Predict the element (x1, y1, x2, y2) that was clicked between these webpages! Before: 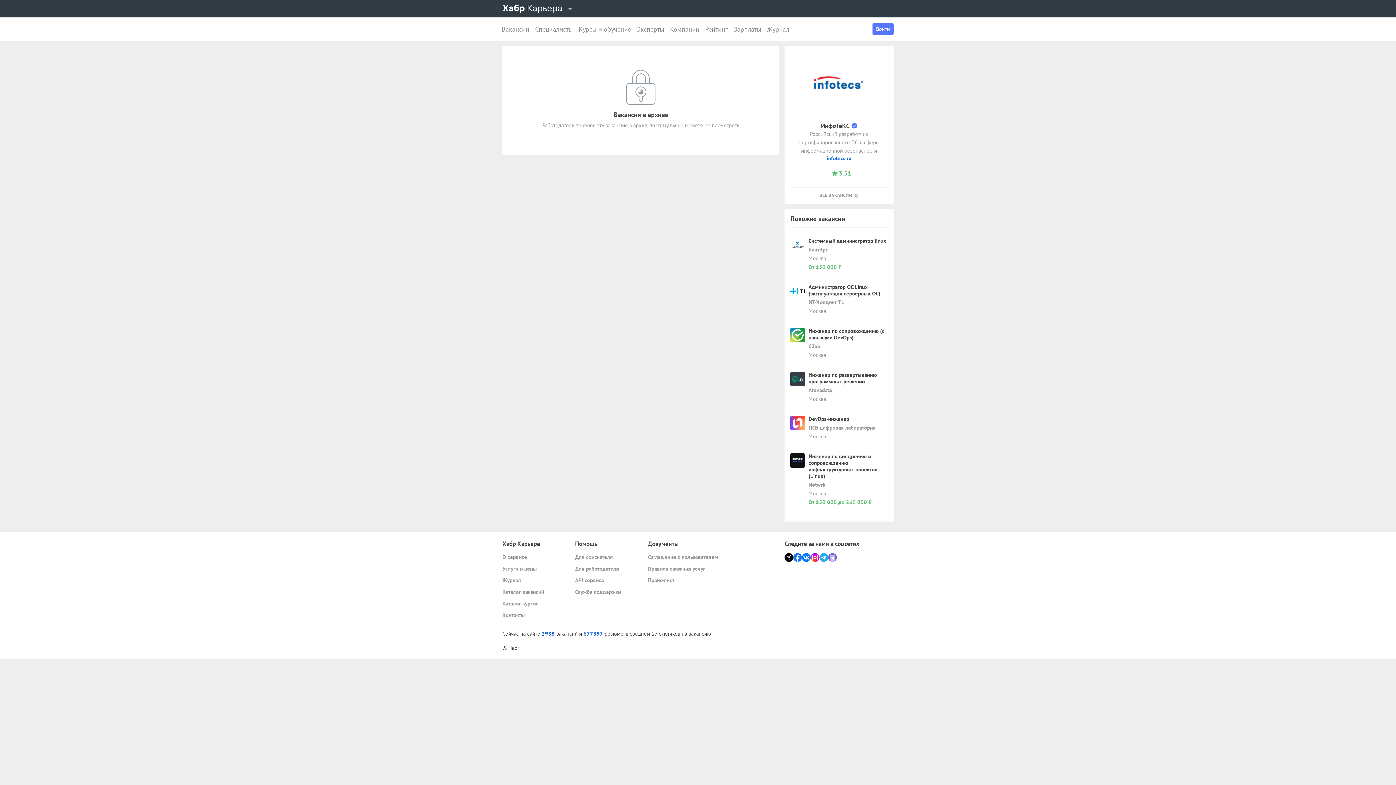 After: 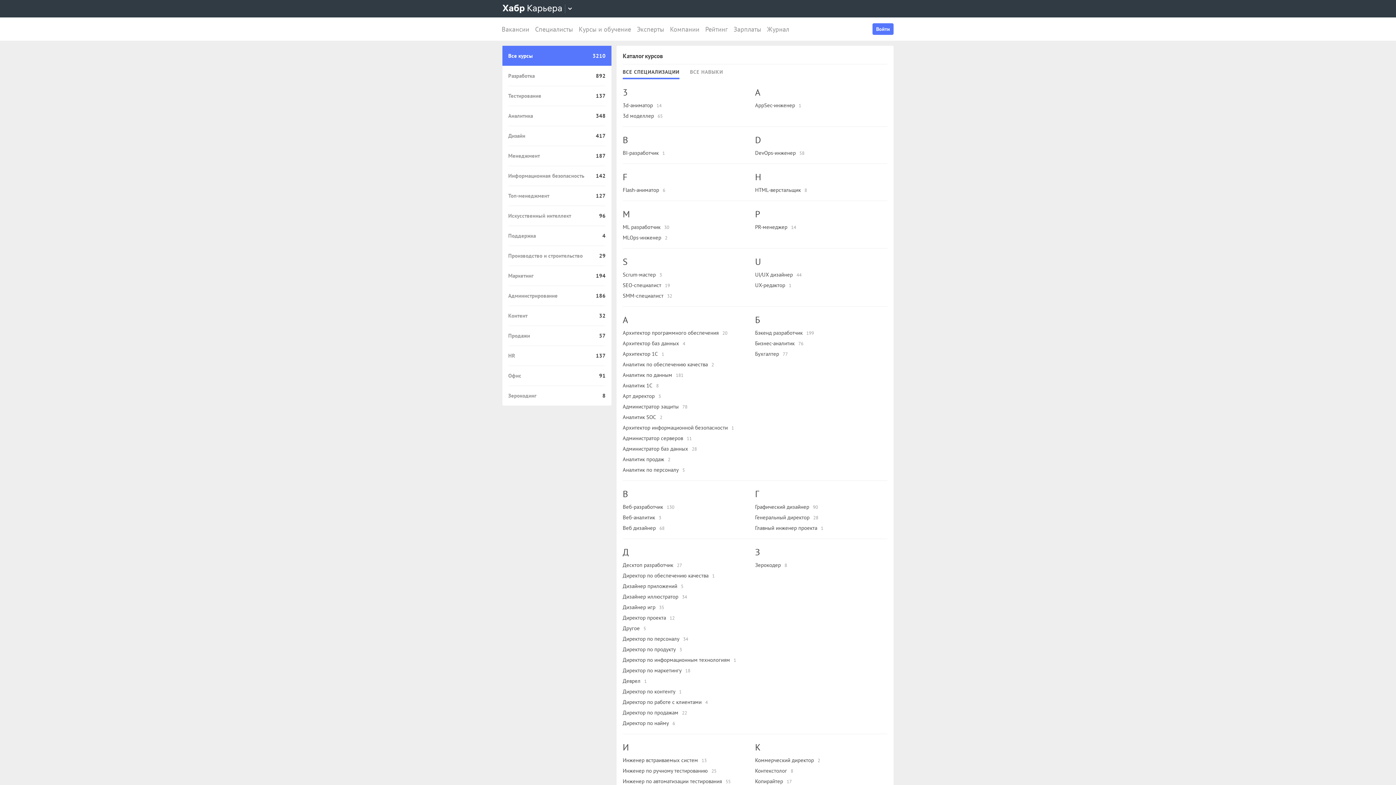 Action: label: Каталог курсов bbox: (502, 599, 569, 607)